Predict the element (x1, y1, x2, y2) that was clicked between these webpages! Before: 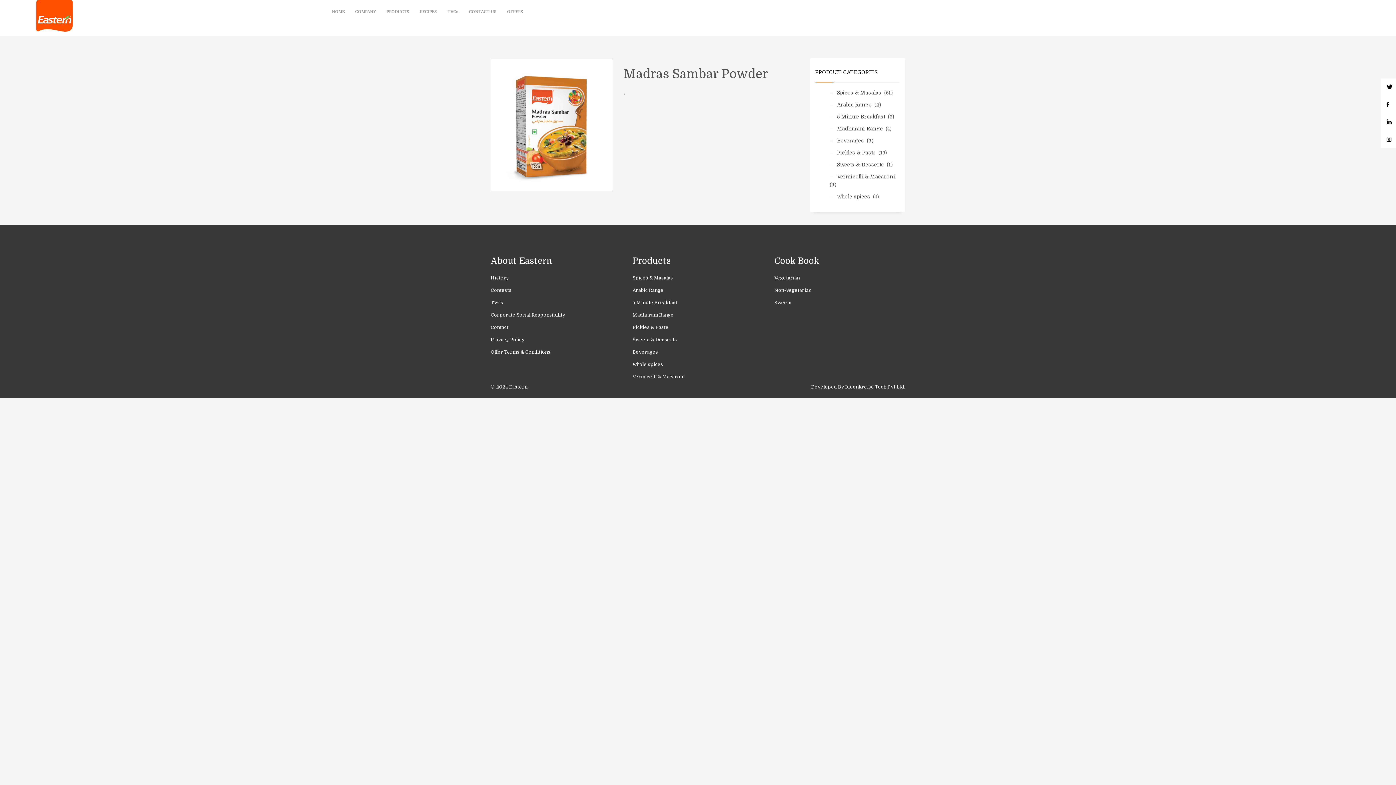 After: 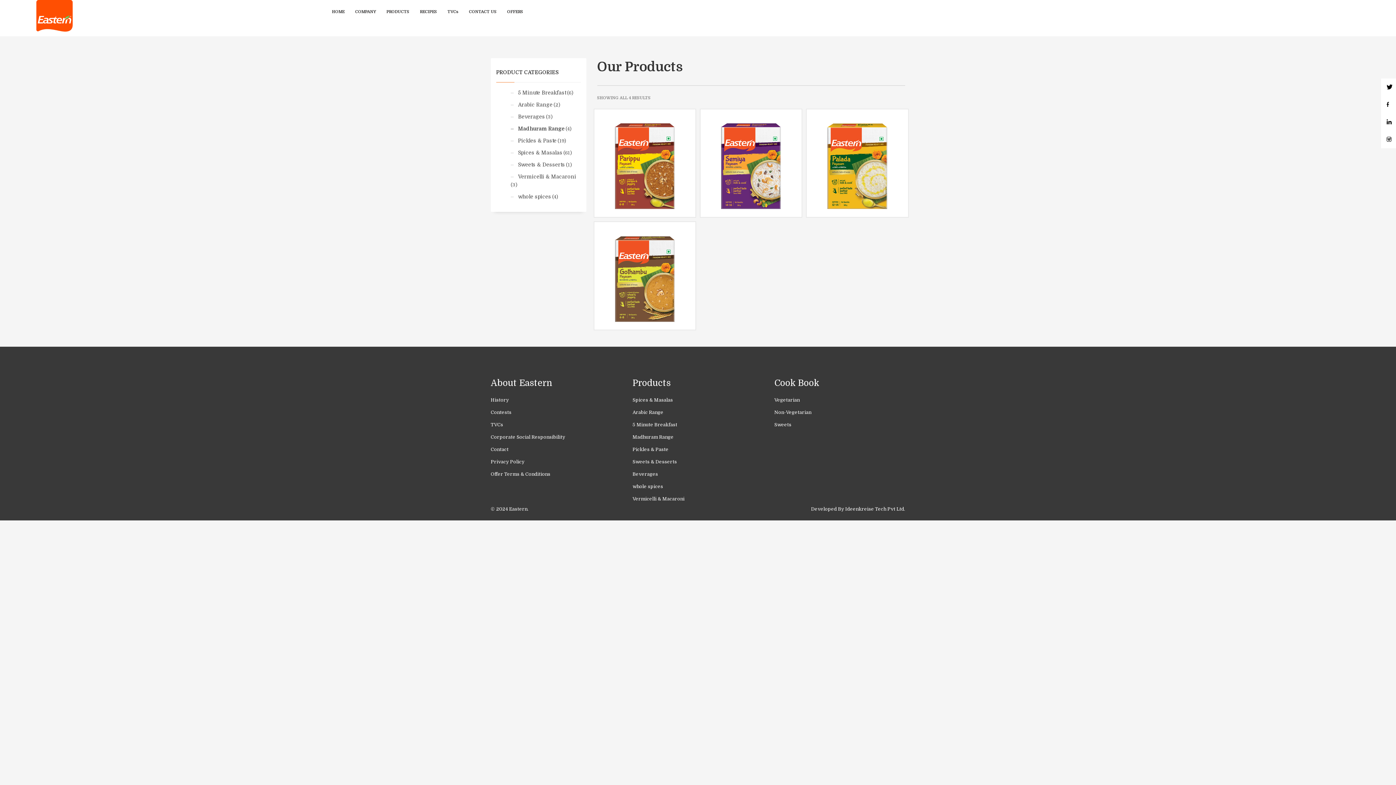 Action: label: Madhuram Range bbox: (632, 312, 677, 317)